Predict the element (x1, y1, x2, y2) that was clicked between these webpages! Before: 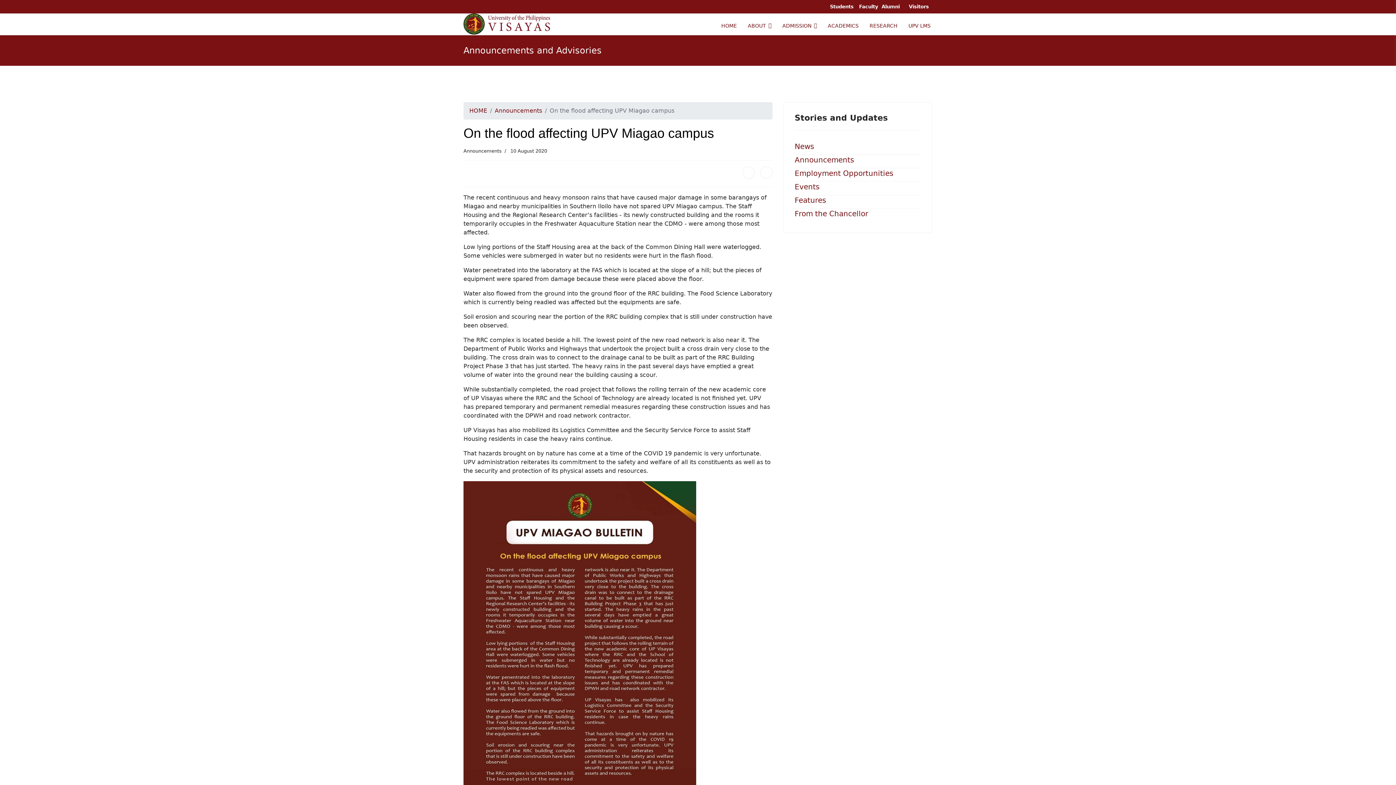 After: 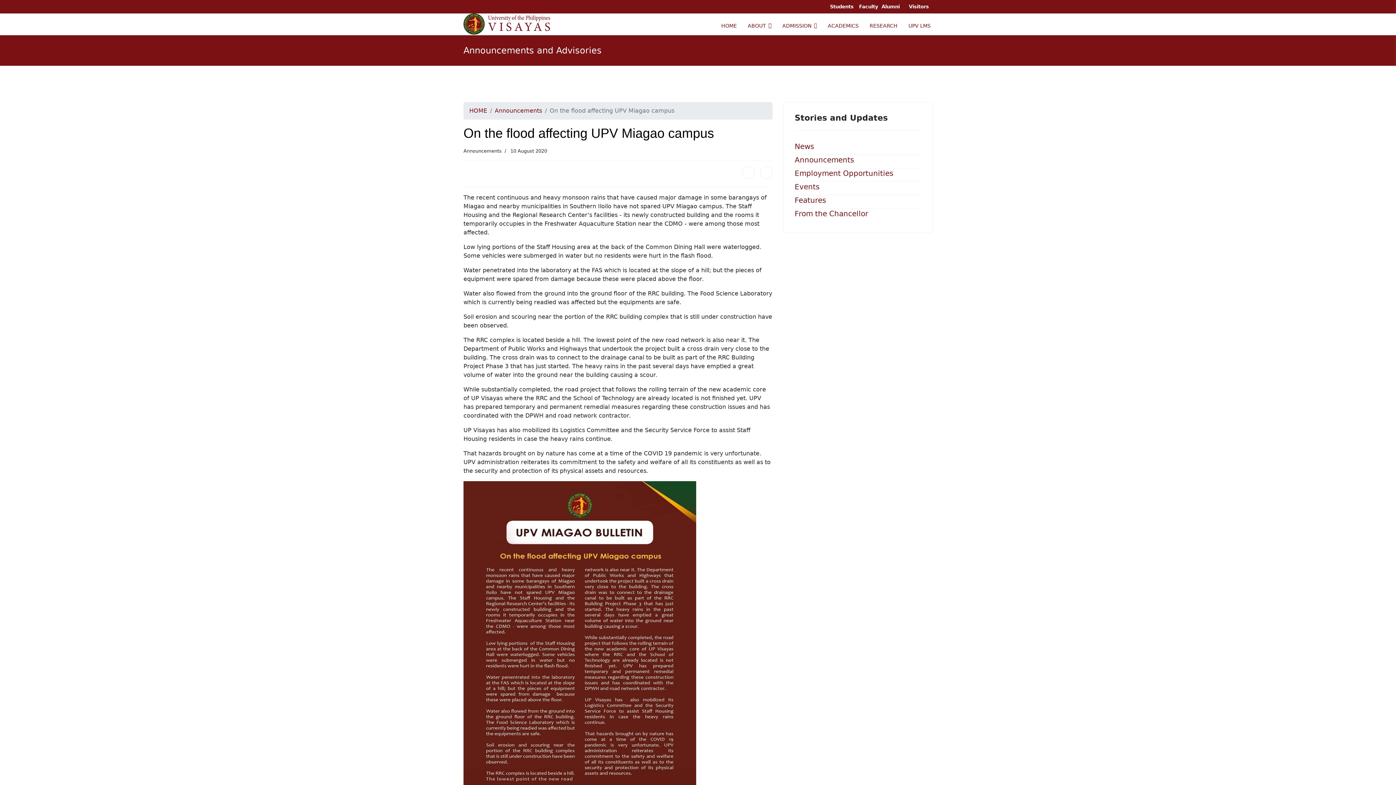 Action: bbox: (905, 4, 932, 9) label: Visitors